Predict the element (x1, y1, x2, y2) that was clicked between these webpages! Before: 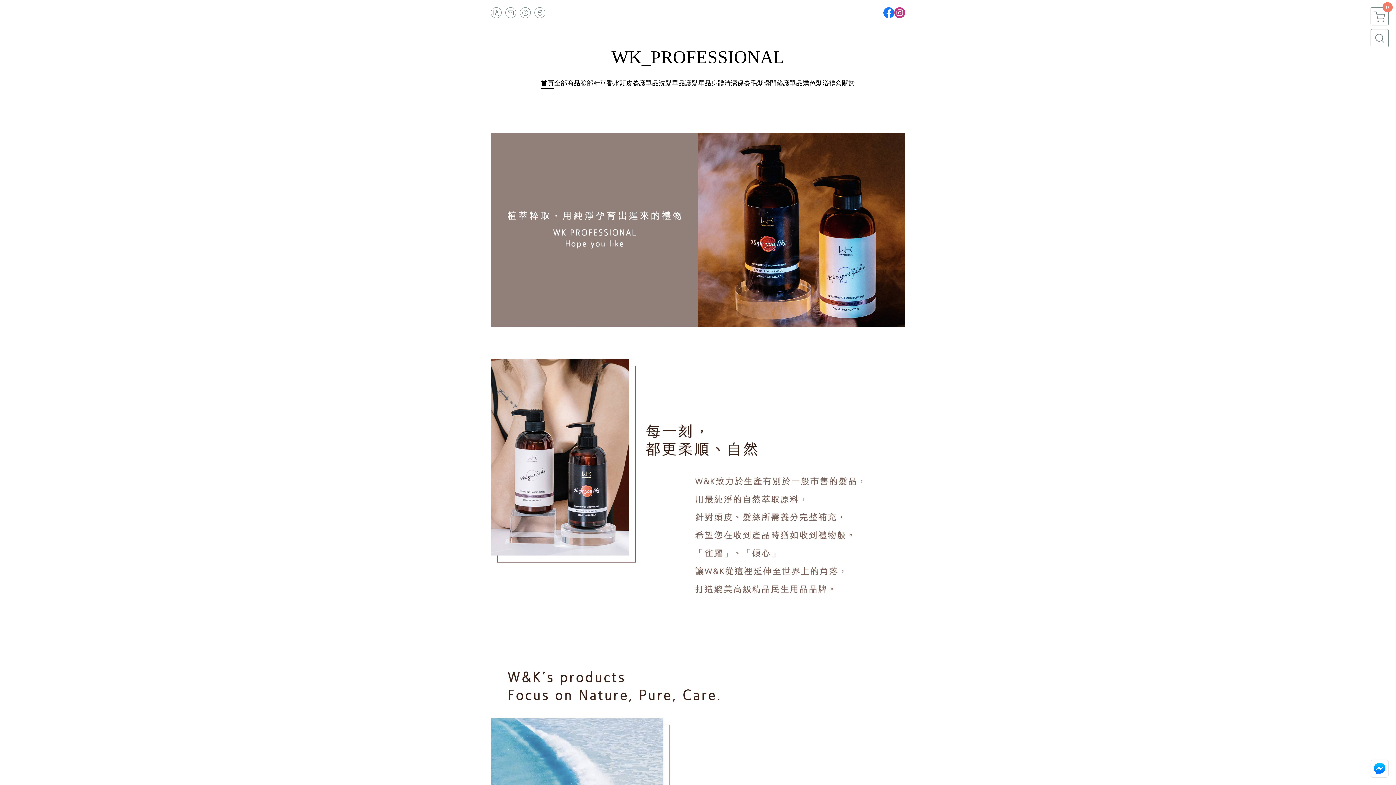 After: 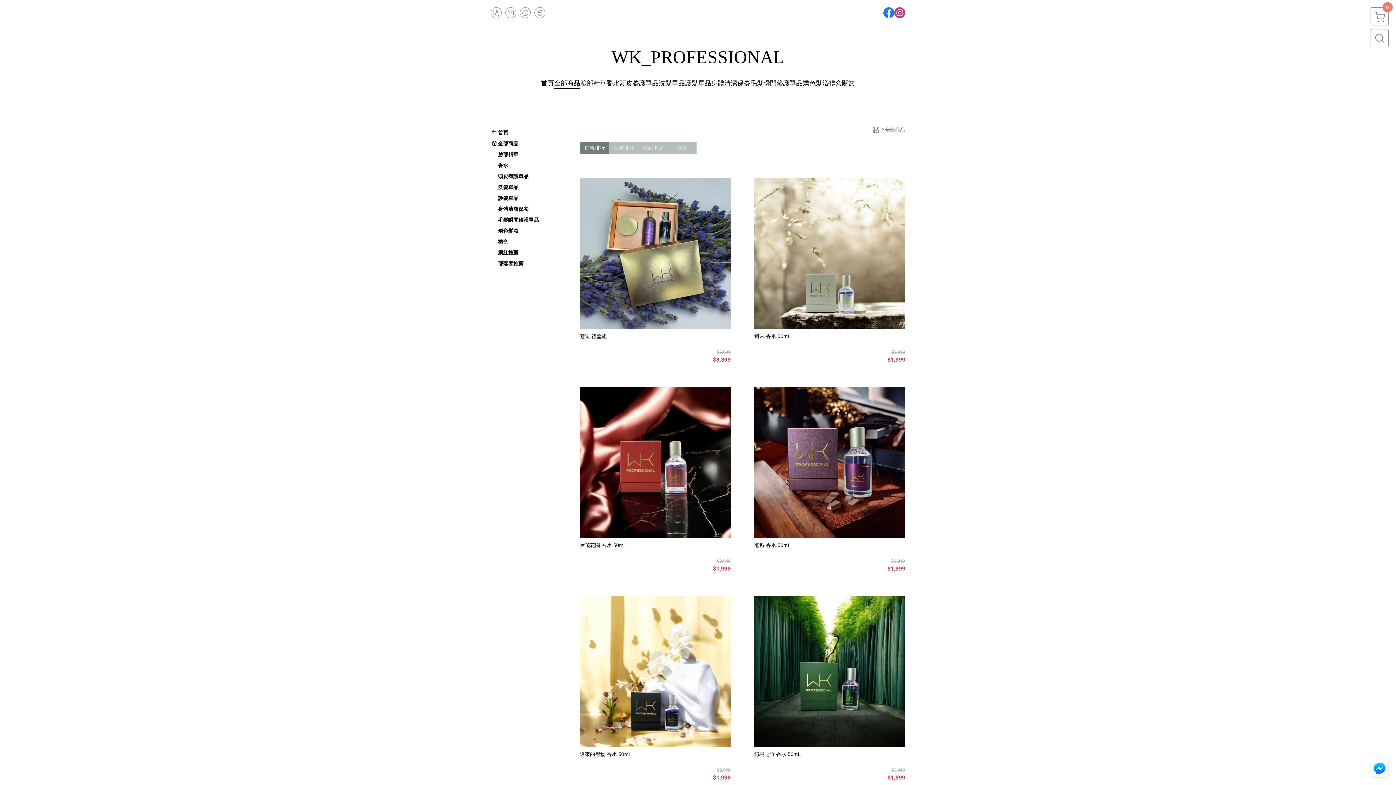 Action: bbox: (554, 78, 580, 89) label: 全部商品